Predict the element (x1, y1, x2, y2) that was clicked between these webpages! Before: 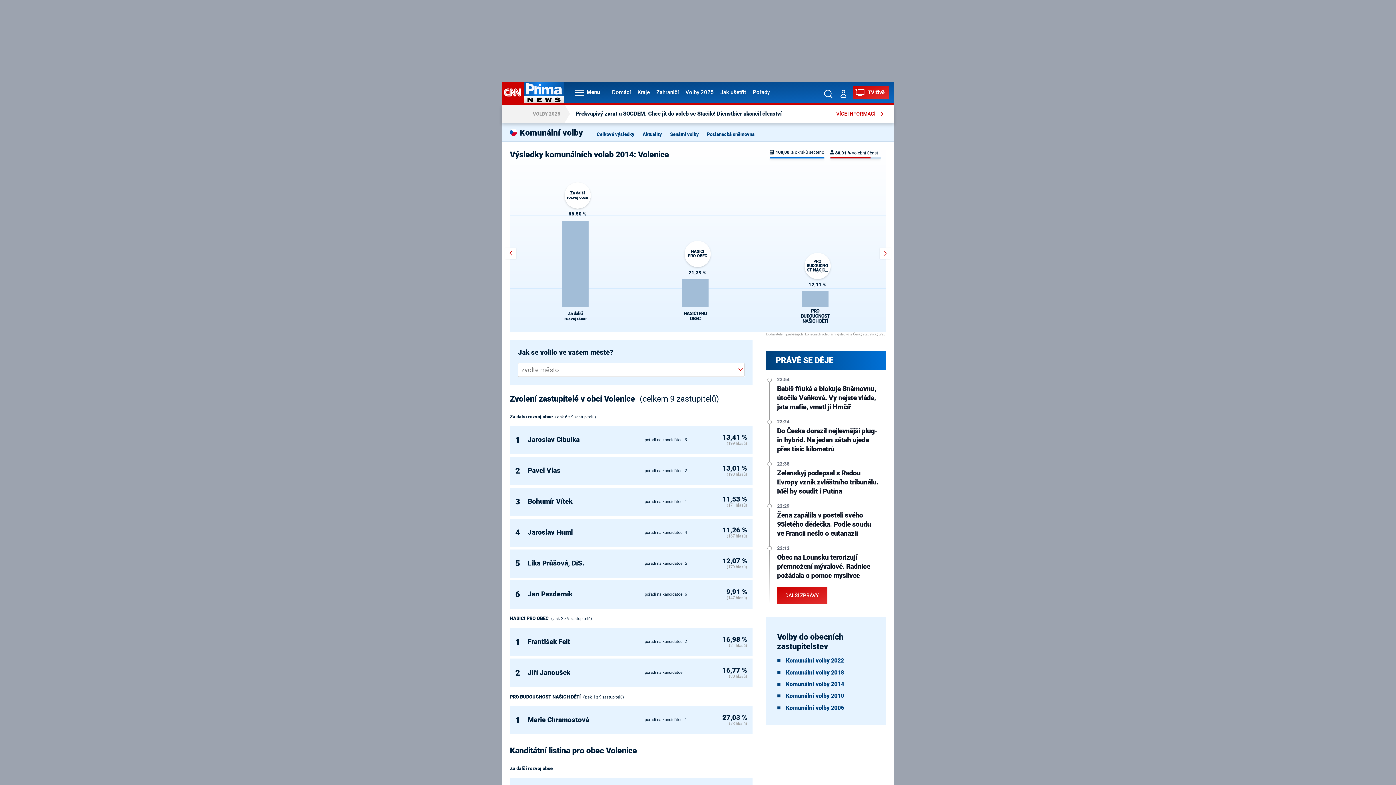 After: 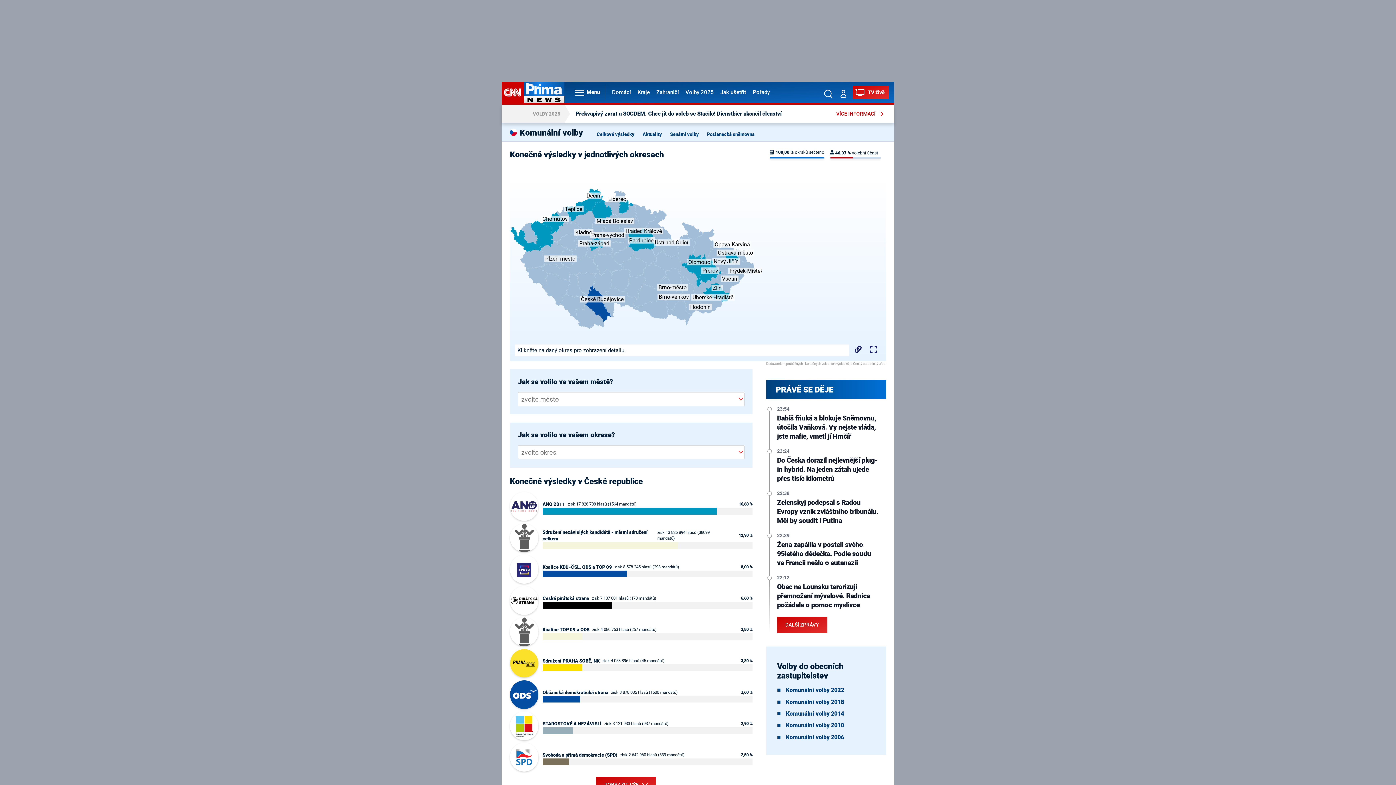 Action: bbox: (519, 128, 583, 137) label: Komunální volby